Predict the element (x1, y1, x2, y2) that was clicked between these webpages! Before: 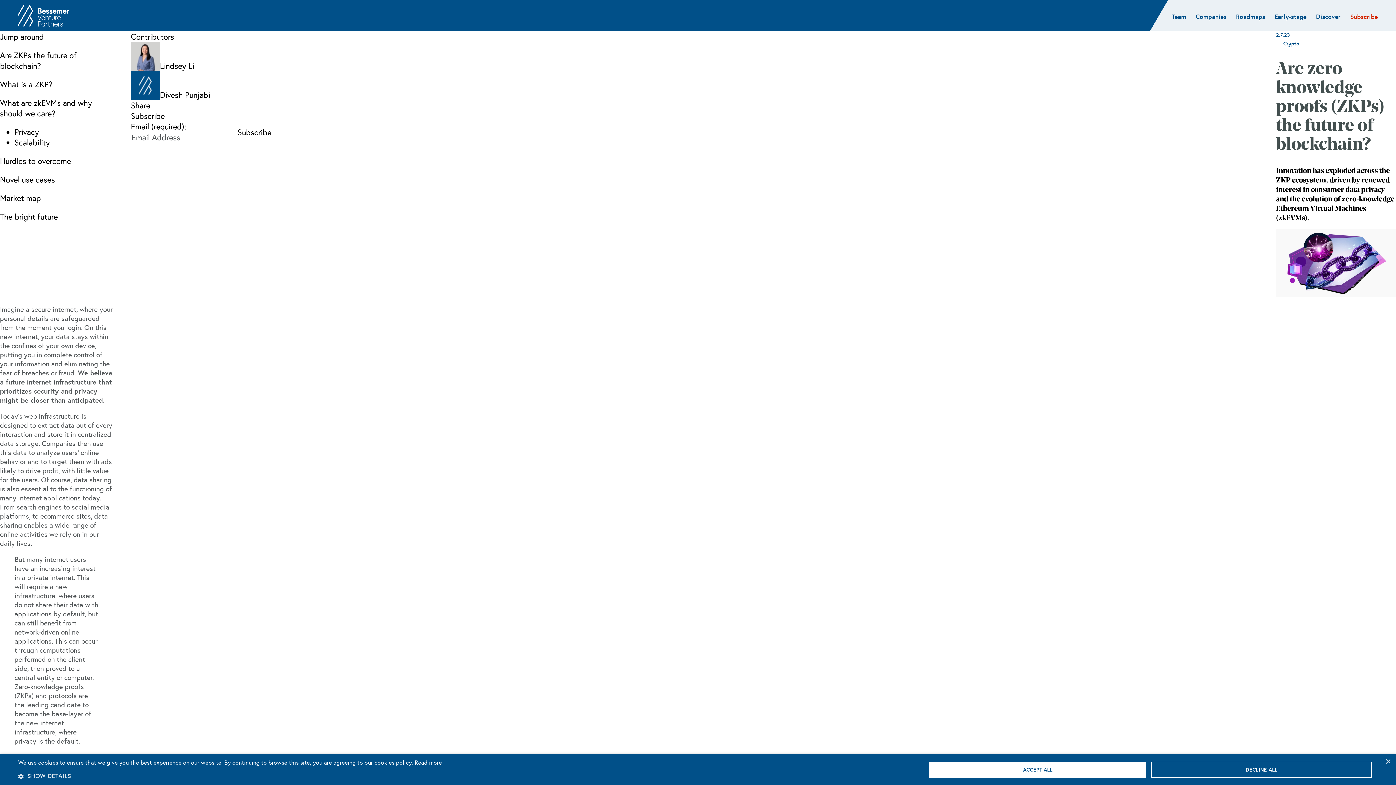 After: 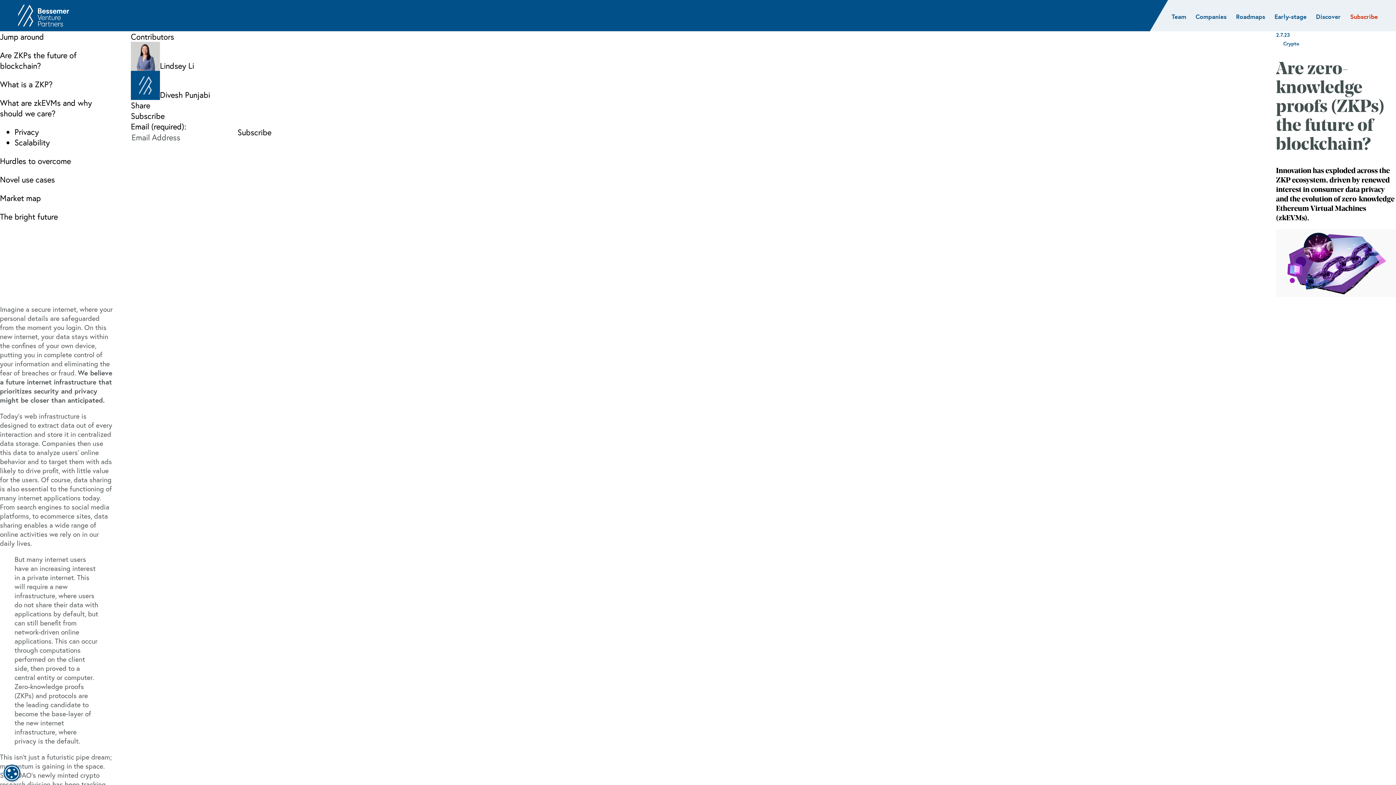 Action: label: Close bbox: (1385, 759, 1390, 765)